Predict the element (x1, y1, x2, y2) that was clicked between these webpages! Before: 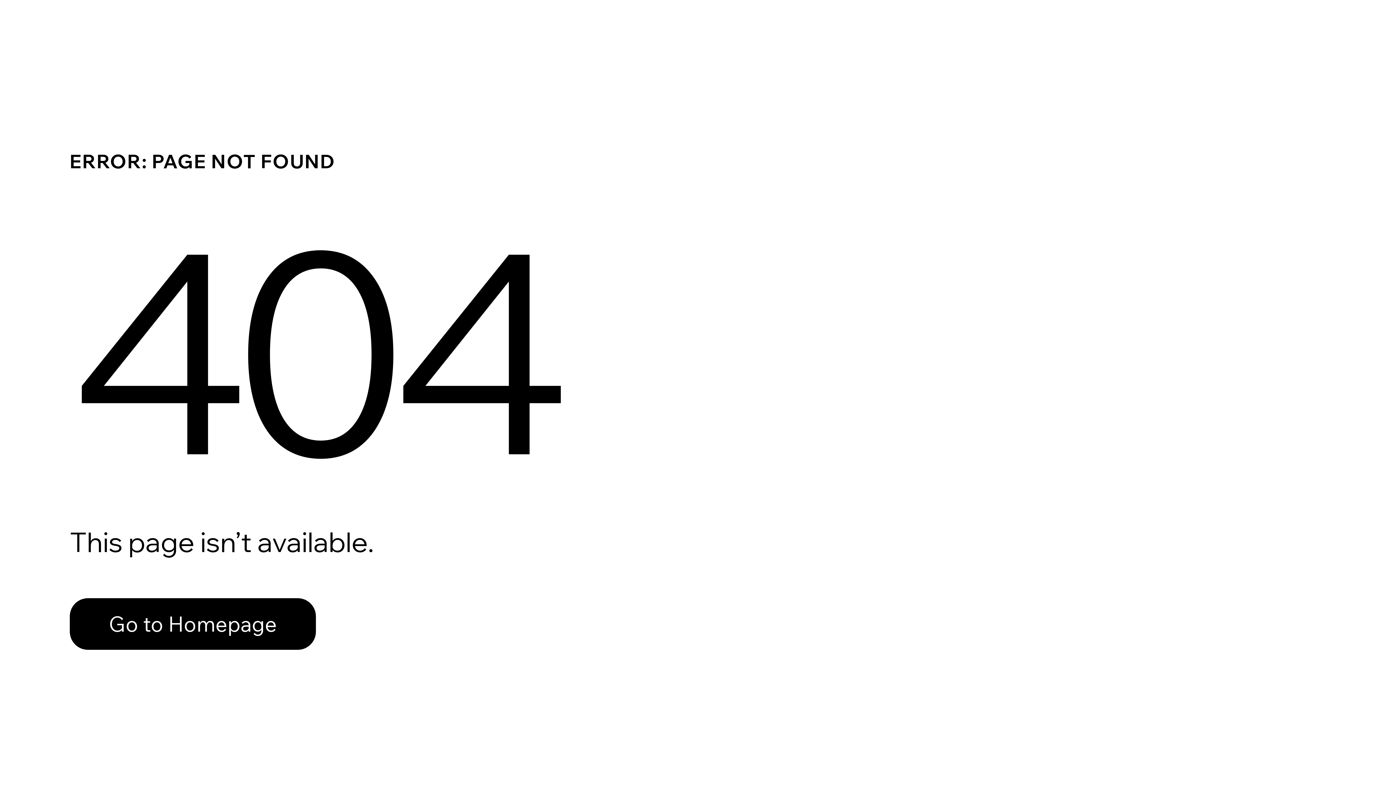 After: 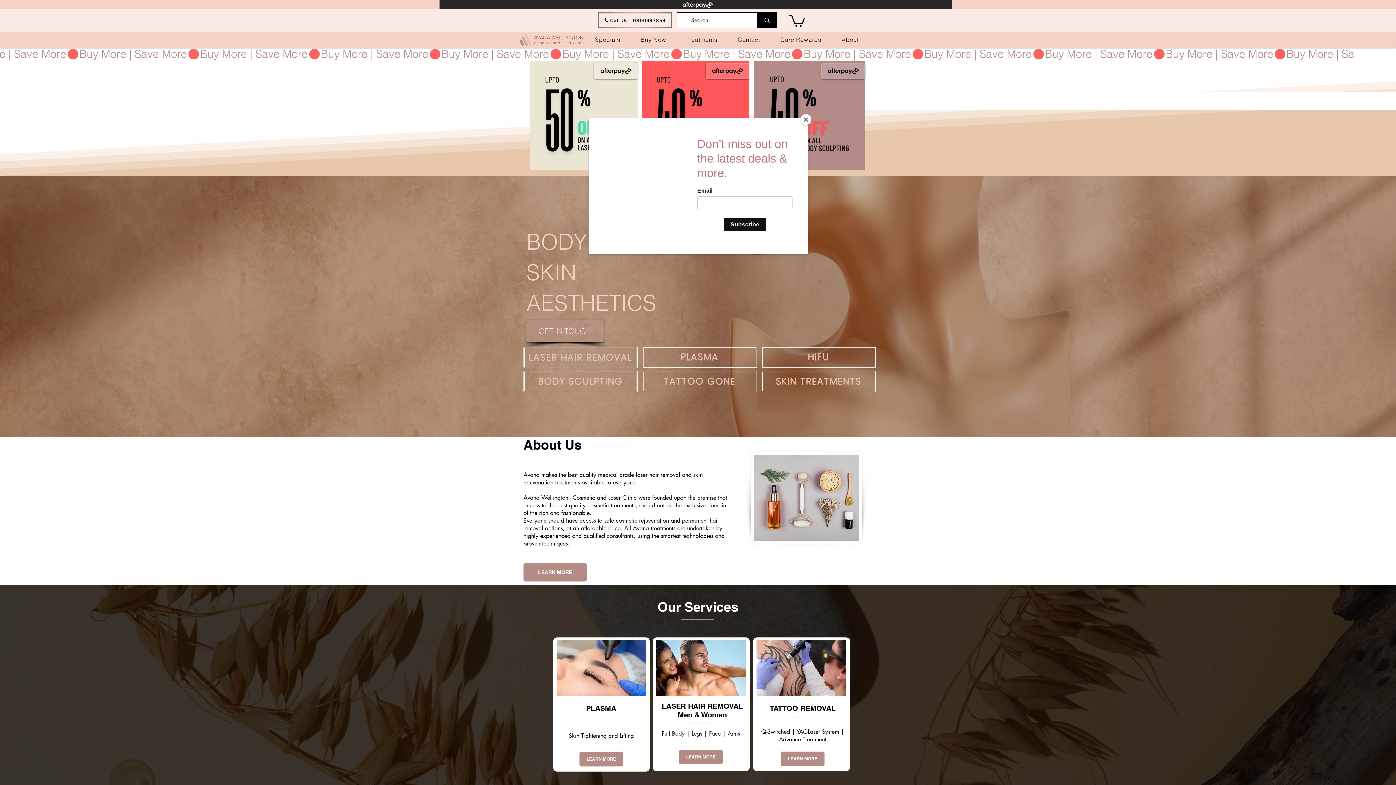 Action: label: Go to Homepage bbox: (69, 582, 768, 659)